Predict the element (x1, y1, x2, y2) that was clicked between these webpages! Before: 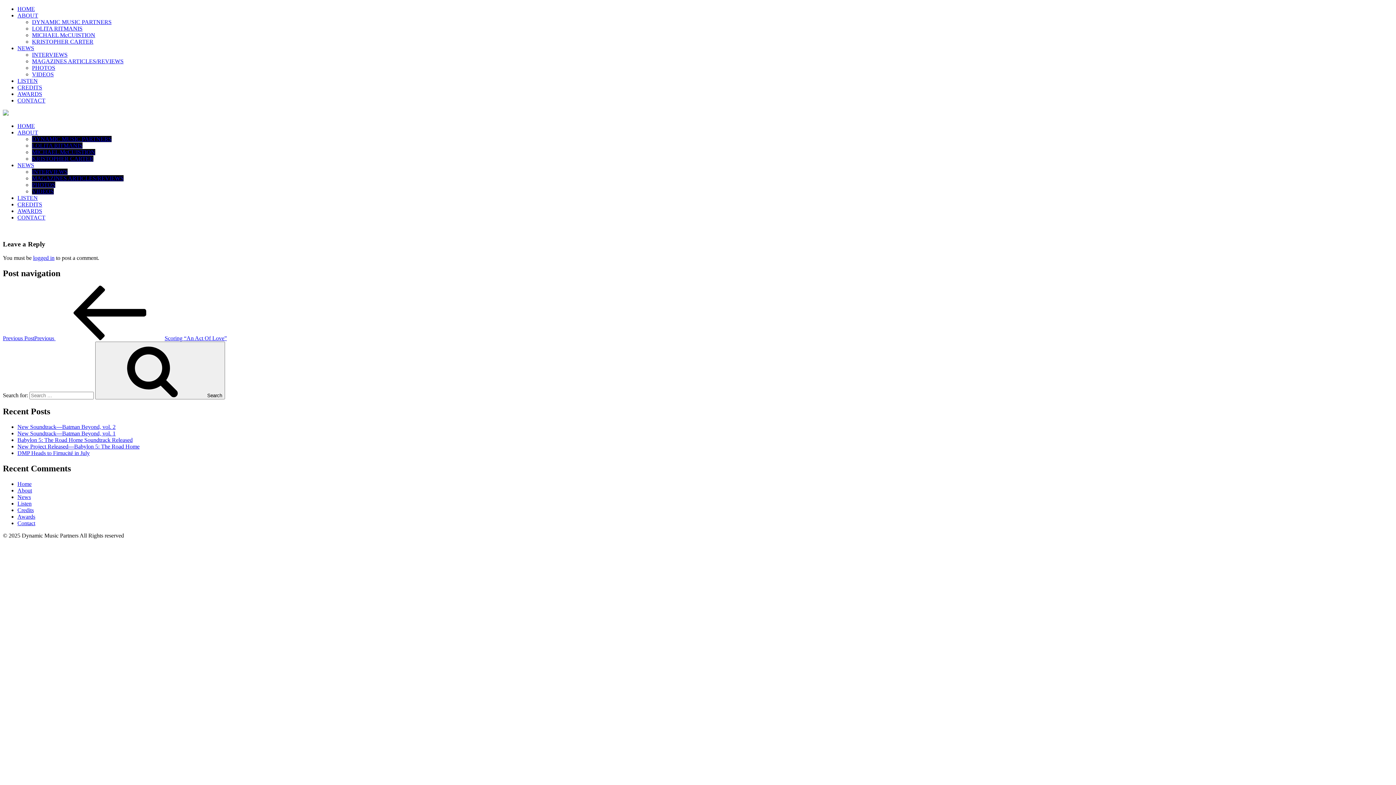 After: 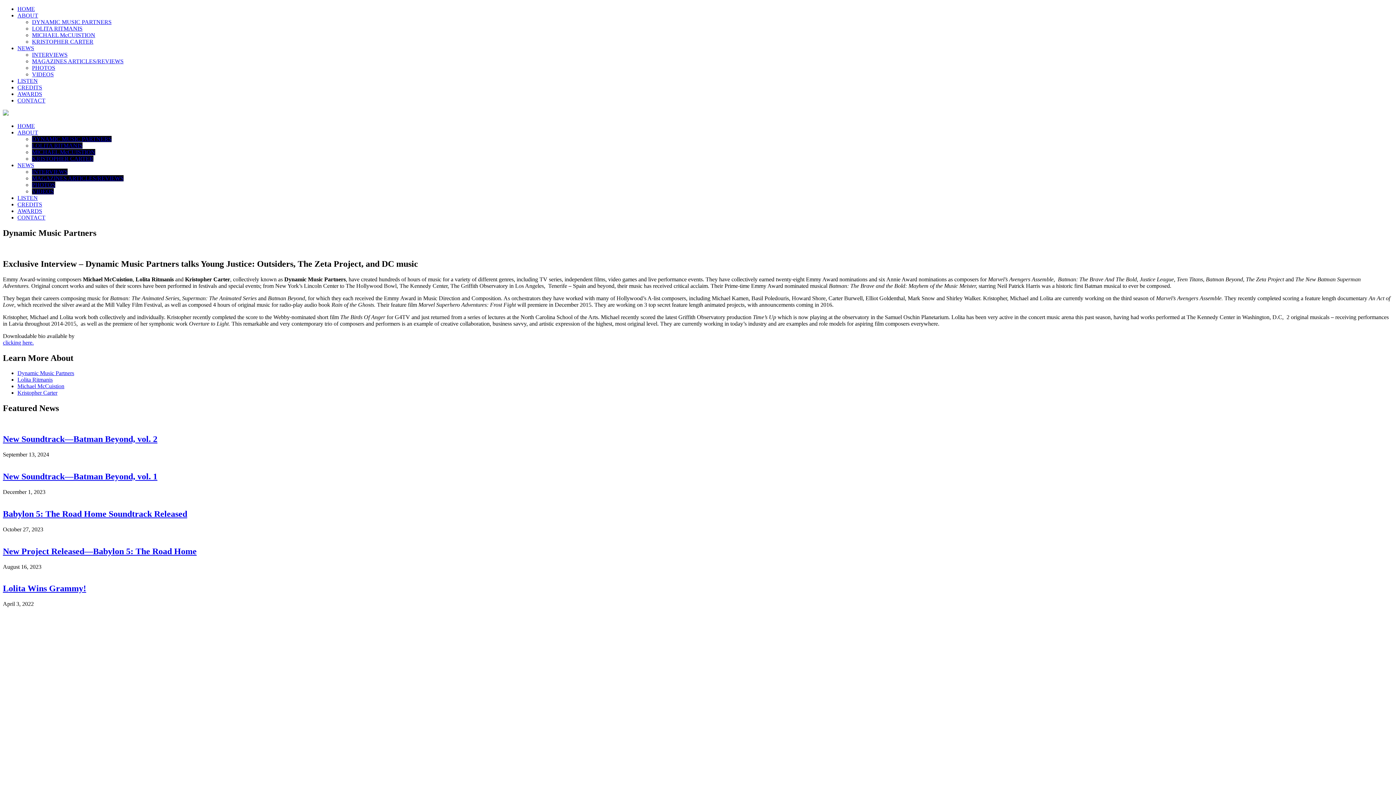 Action: bbox: (32, 18, 111, 25) label: DYNAMIC MUSIC PARTNERS